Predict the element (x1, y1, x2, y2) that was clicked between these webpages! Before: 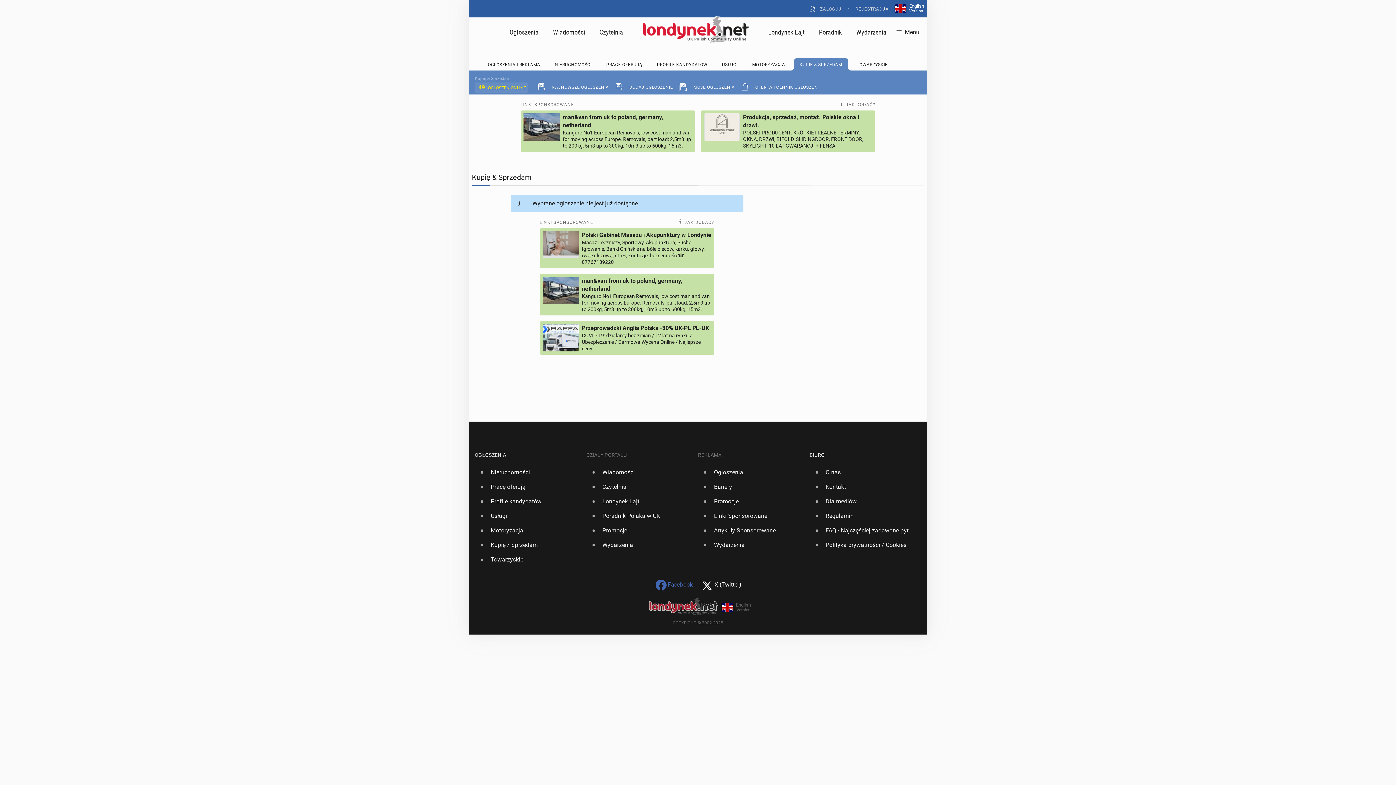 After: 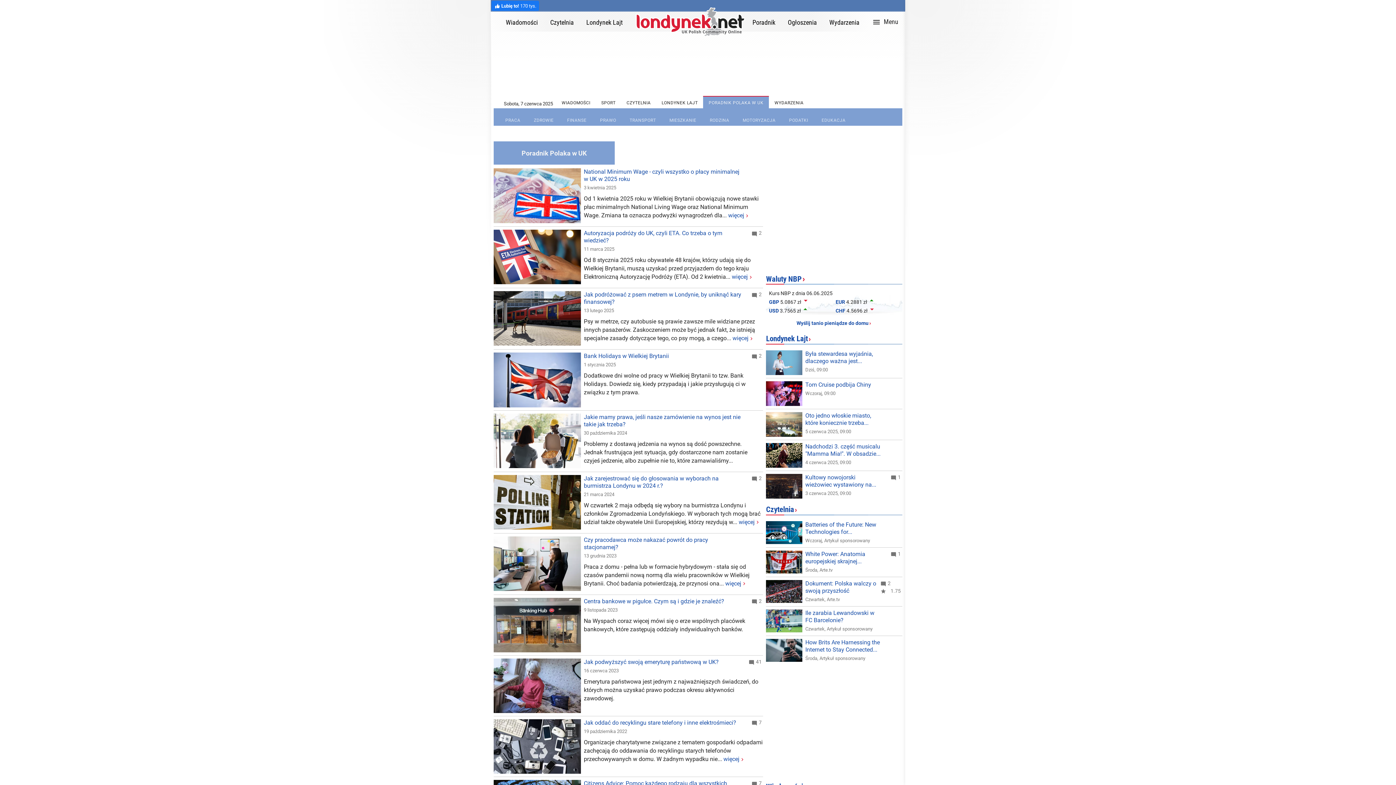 Action: bbox: (819, 28, 842, 36) label: Poradnik